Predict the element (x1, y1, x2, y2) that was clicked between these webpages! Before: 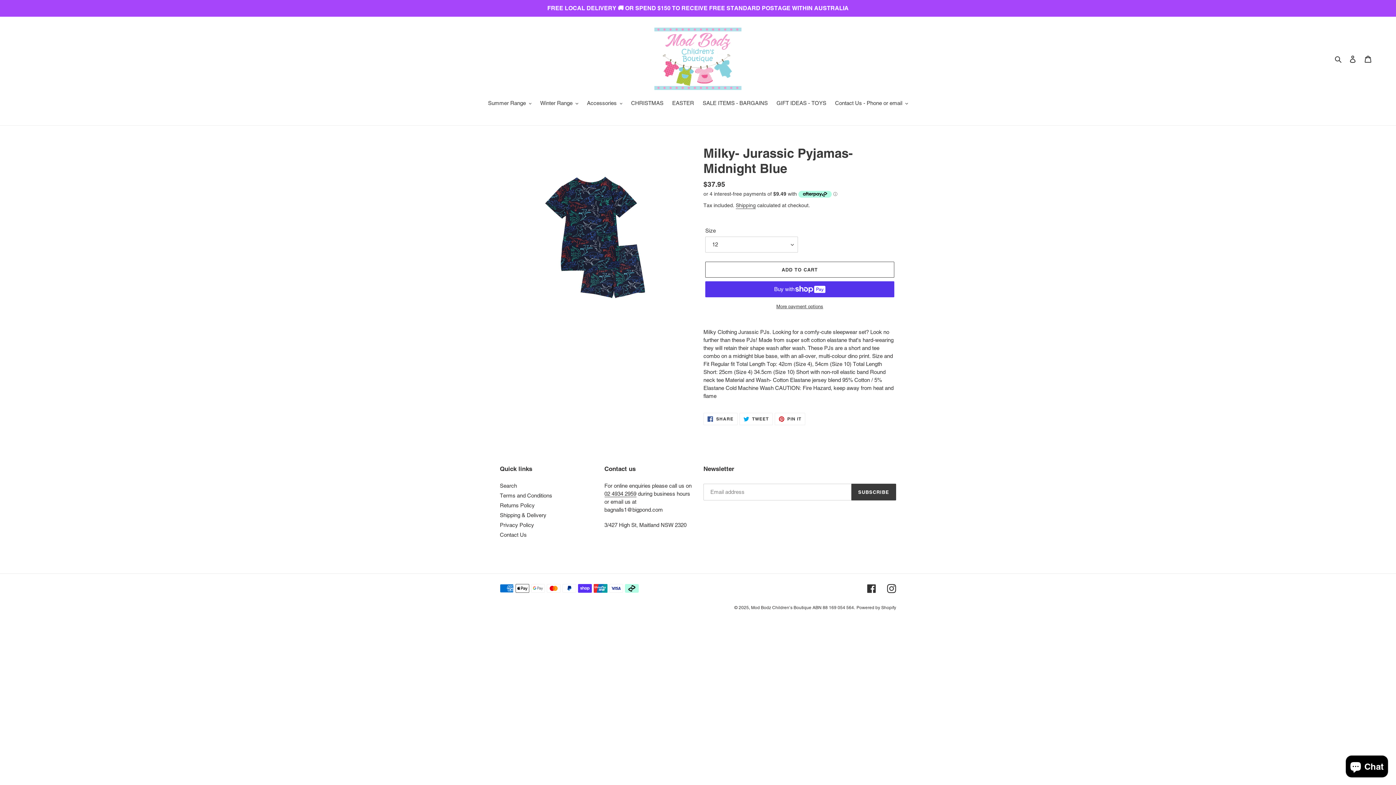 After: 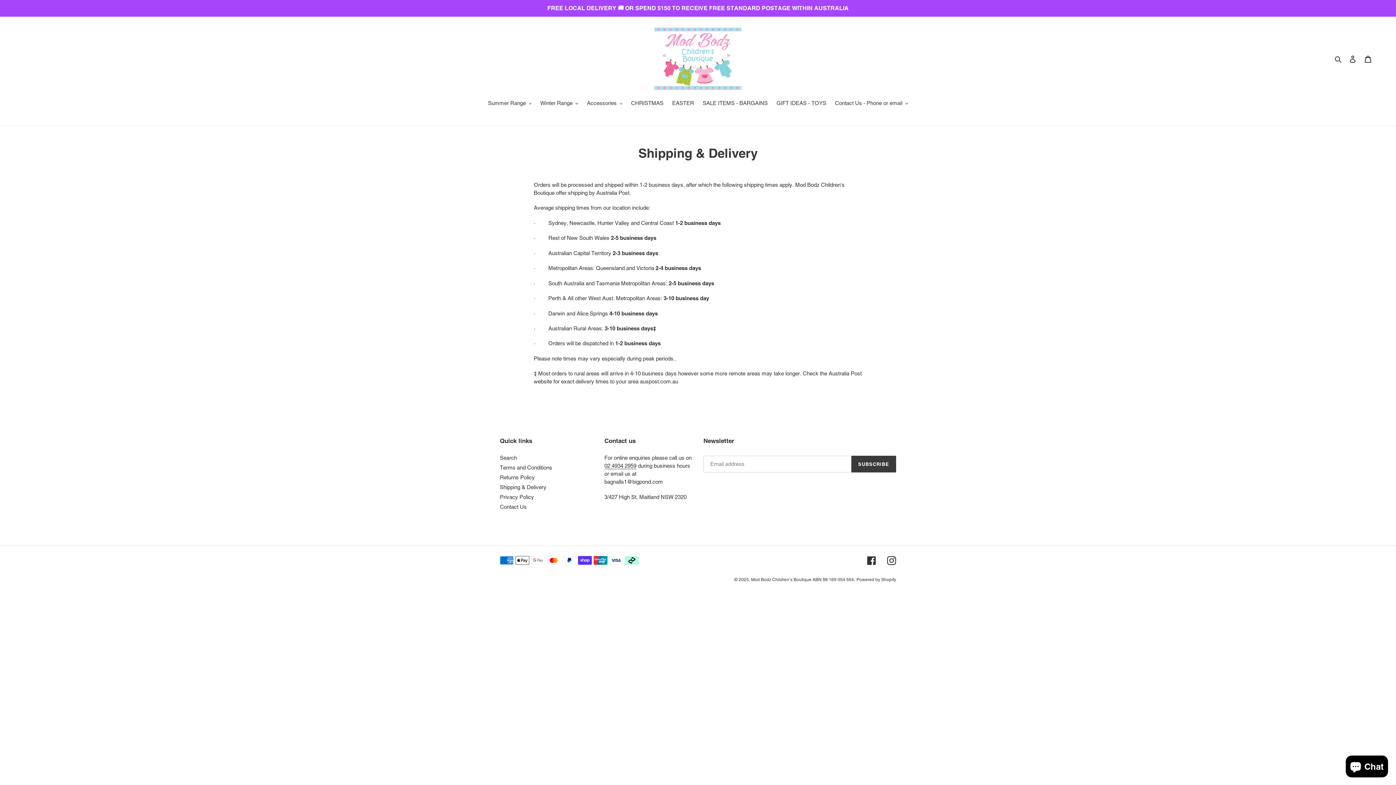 Action: bbox: (500, 512, 546, 518) label: Shipping & Delivery